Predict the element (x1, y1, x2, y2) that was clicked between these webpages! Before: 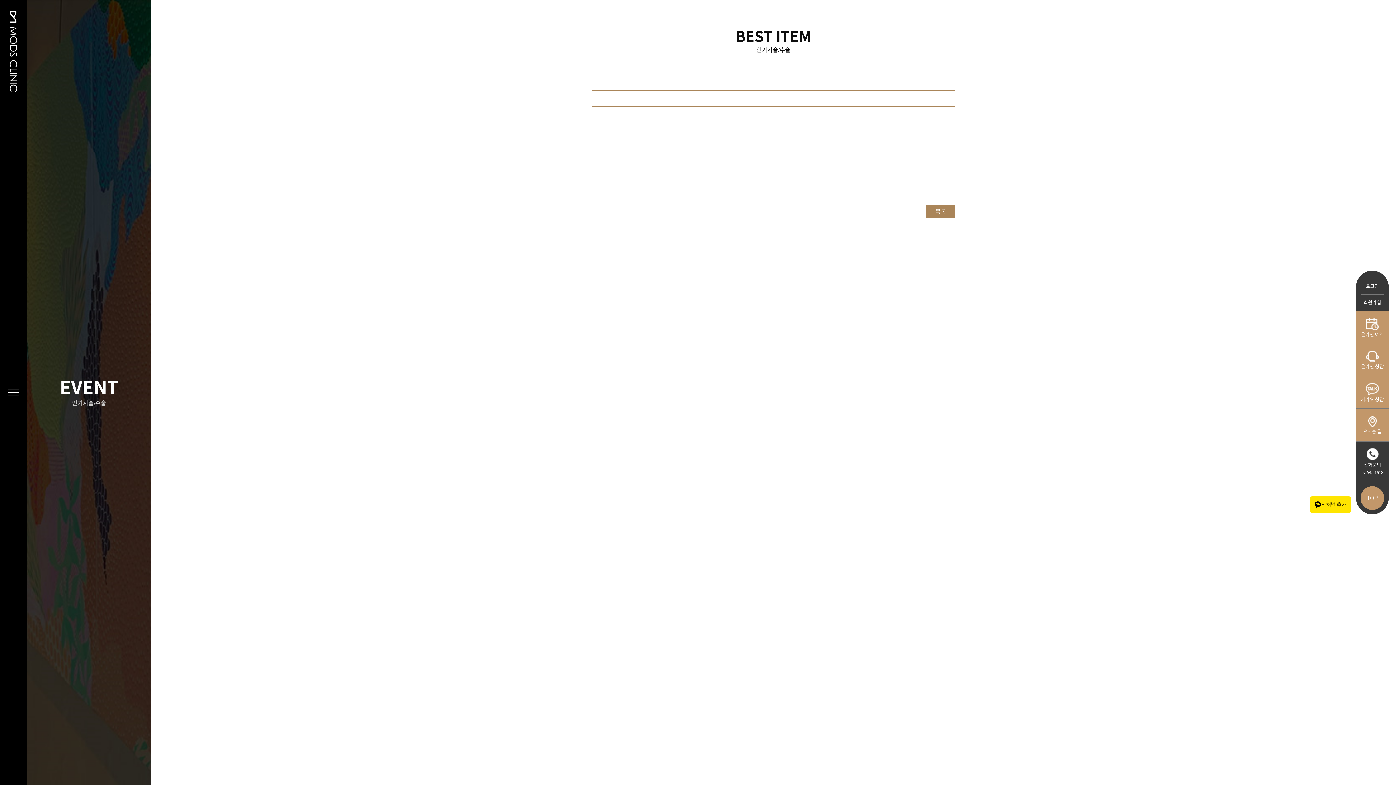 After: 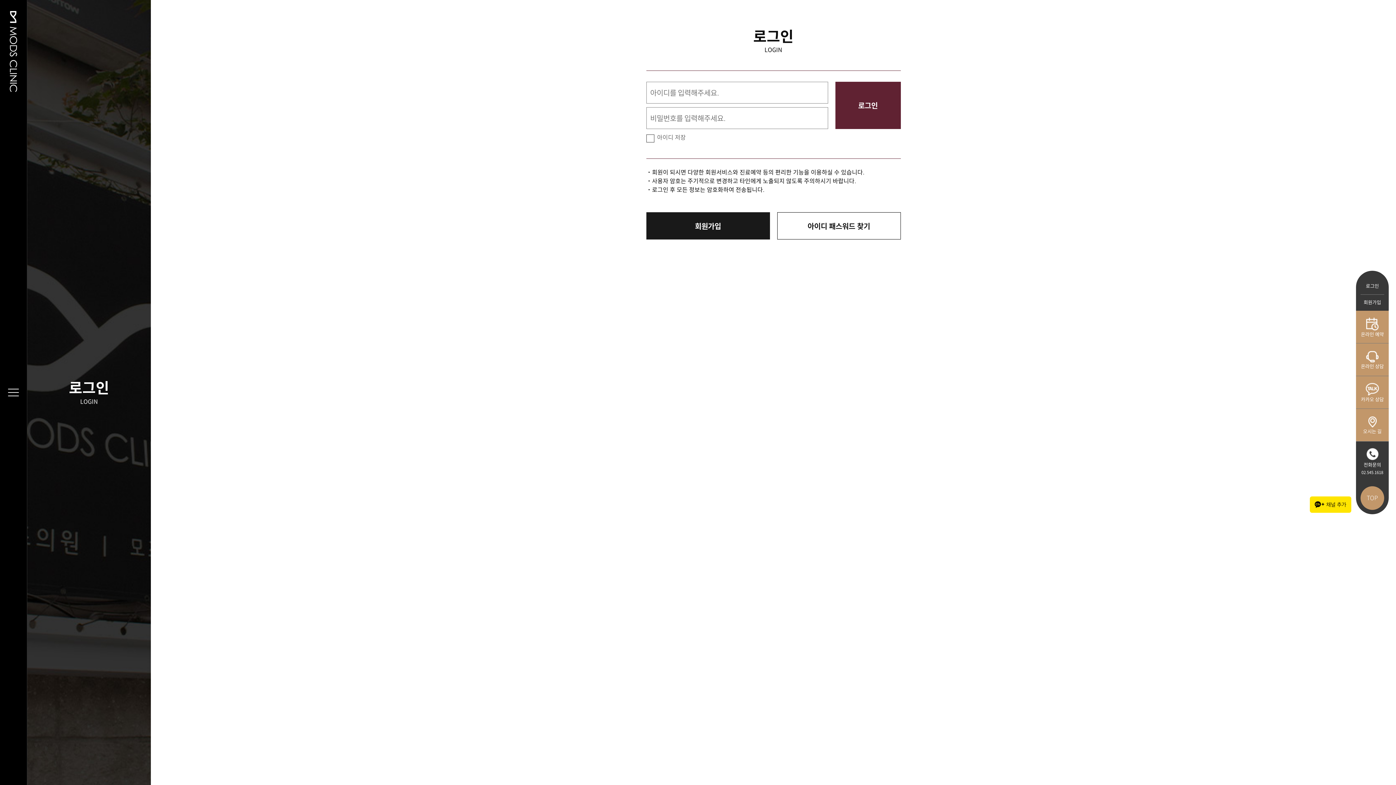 Action: bbox: (1356, 278, 1389, 294) label: 로그인